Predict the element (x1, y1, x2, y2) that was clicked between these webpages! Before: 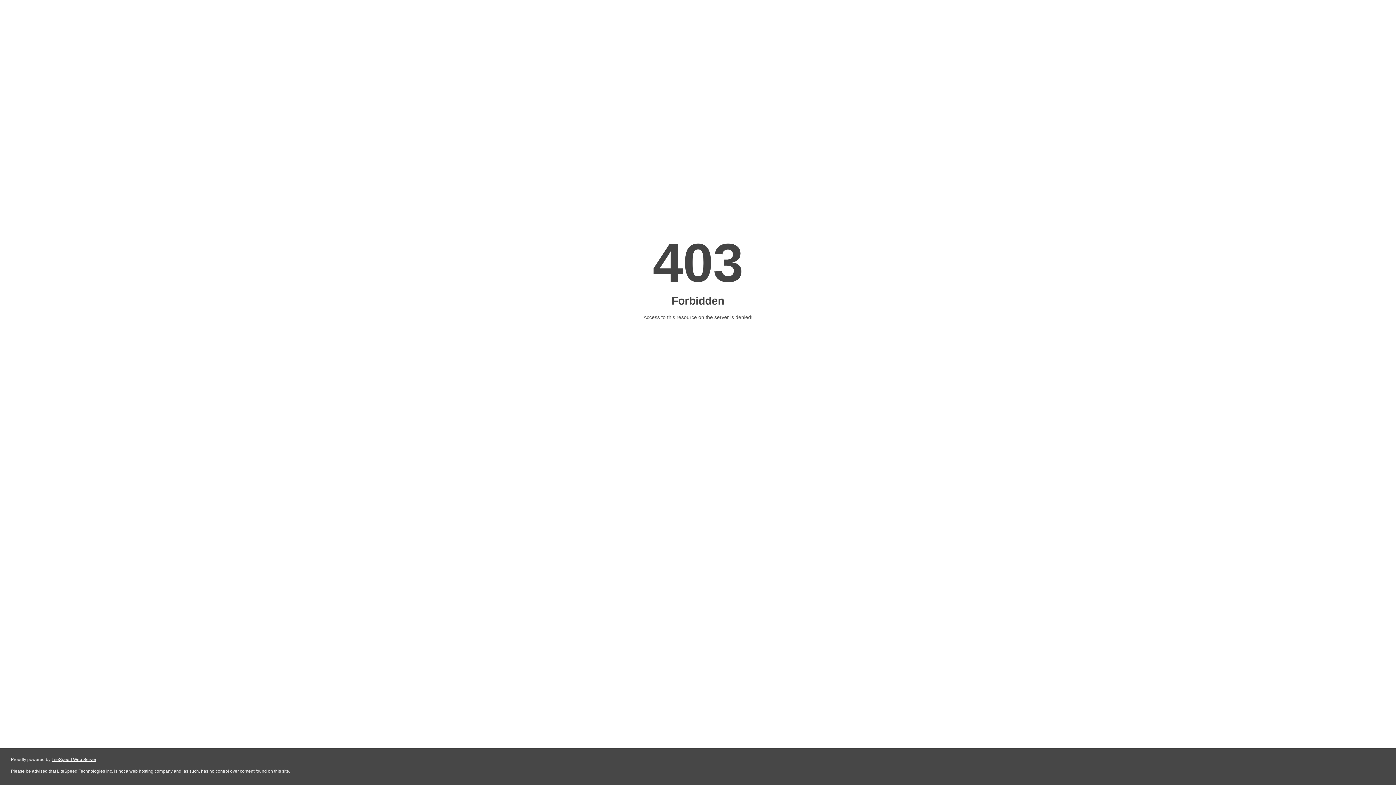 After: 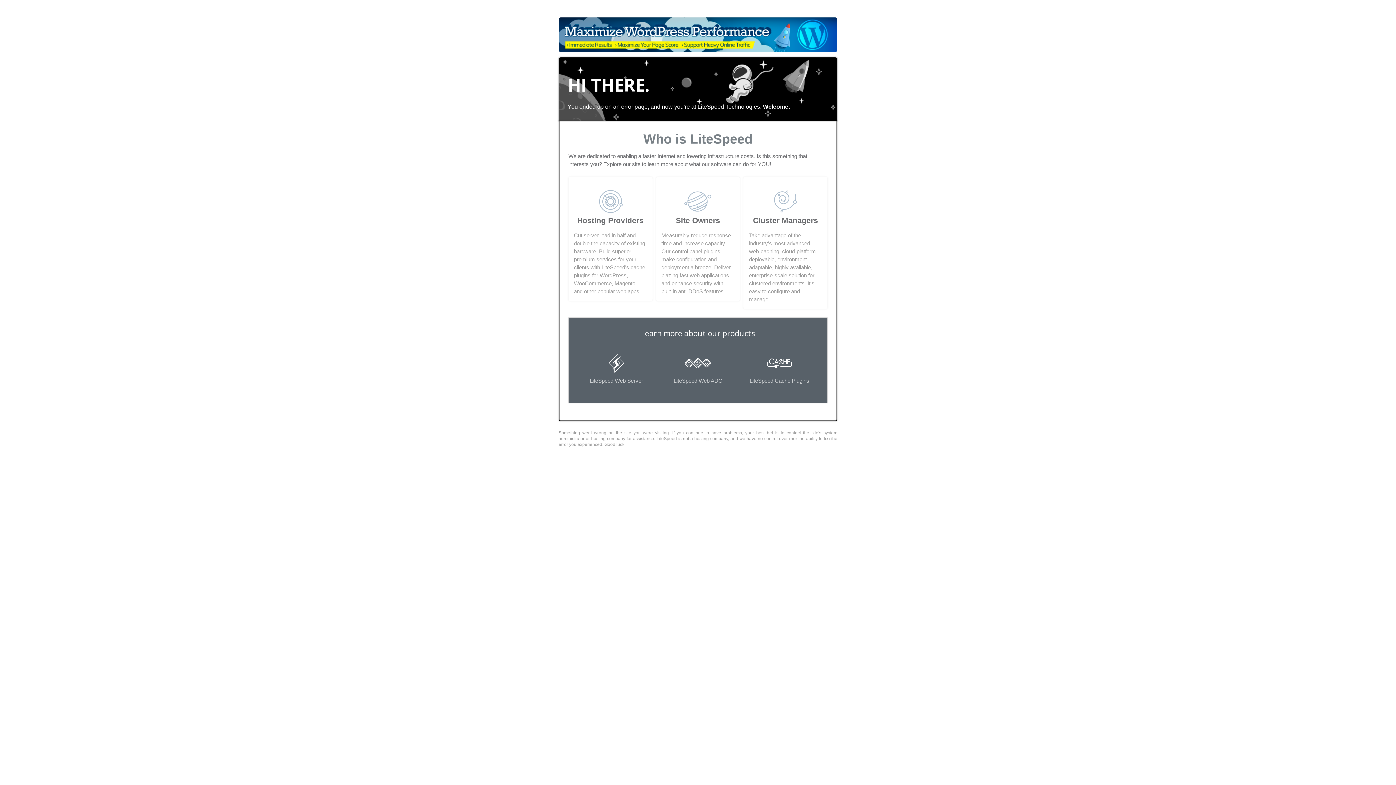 Action: label: LiteSpeed Web Server bbox: (51, 757, 96, 762)